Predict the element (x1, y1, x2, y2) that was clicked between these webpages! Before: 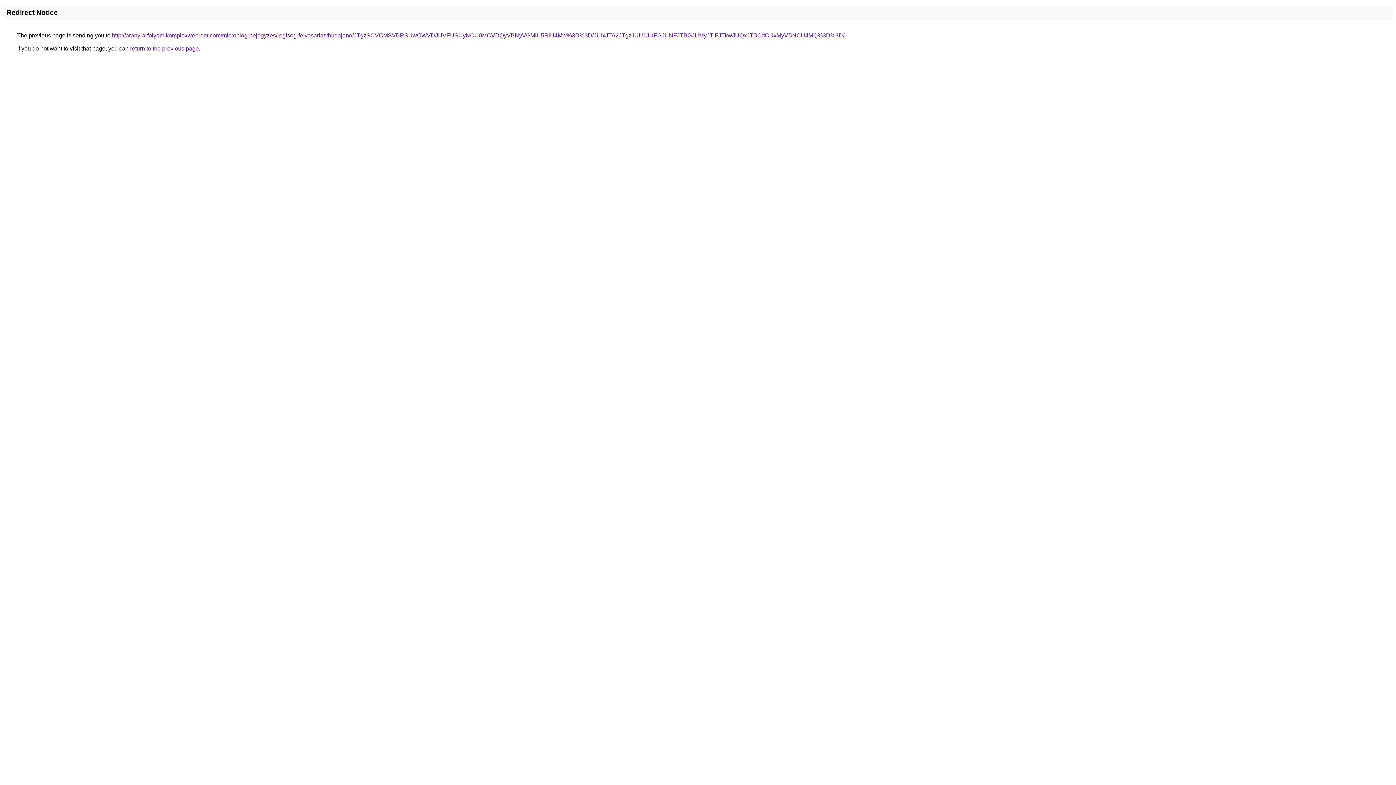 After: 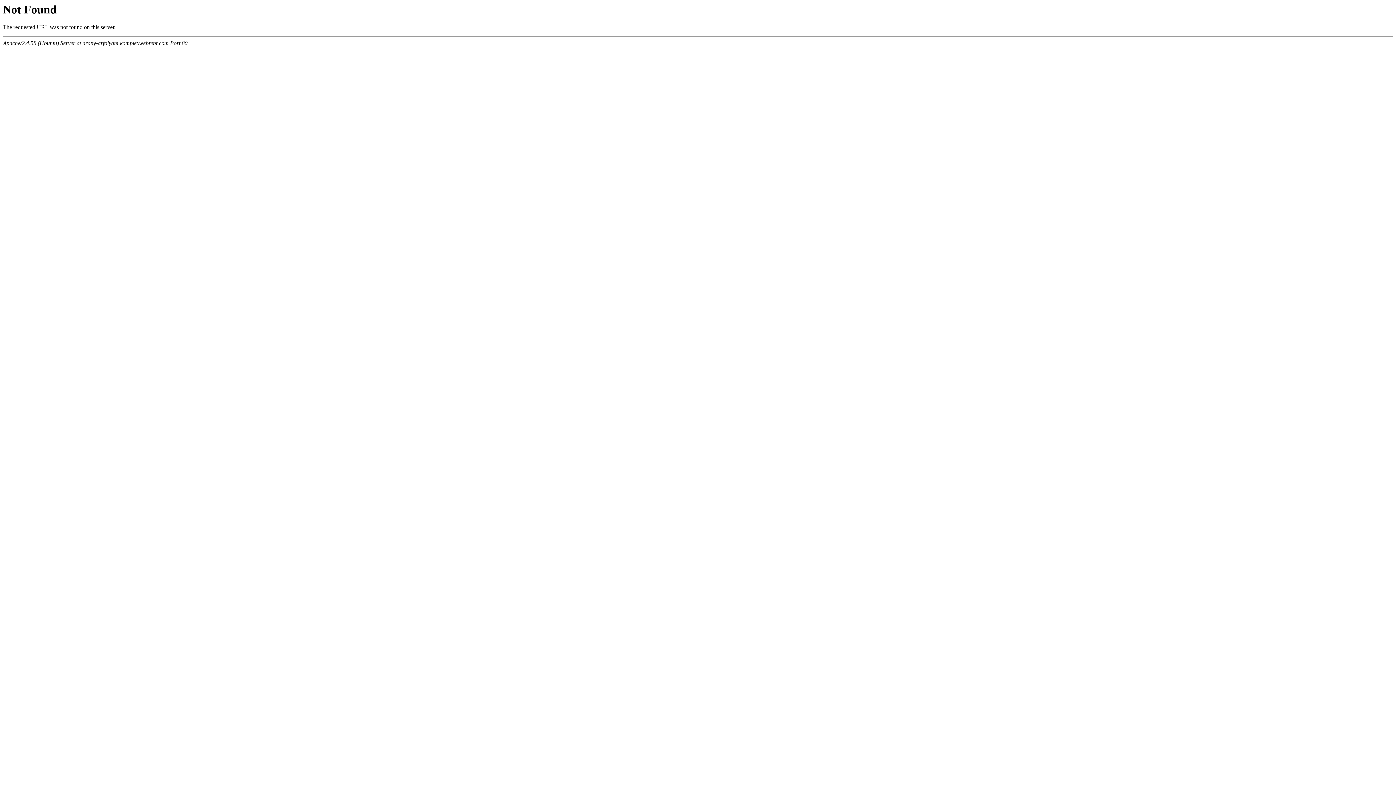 Action: label: http://arany-arfolyam.komplexwebrent.com/microblog-bejegyzes/regiseg-felvasarlas/budajeno/JTgzSCVCMSVBRSUwOWVDJUVFUSUyNCU0MCVDQyVBNyVGMiU5RiU4Mw%3D%3D/JUIxJTA2JTgzJUU1JUFGJUNFJTBGJUMyJTlFJTkwJUQxJTBCdCUxMyVBNCU4MQ%3D%3D/ bbox: (112, 32, 844, 38)